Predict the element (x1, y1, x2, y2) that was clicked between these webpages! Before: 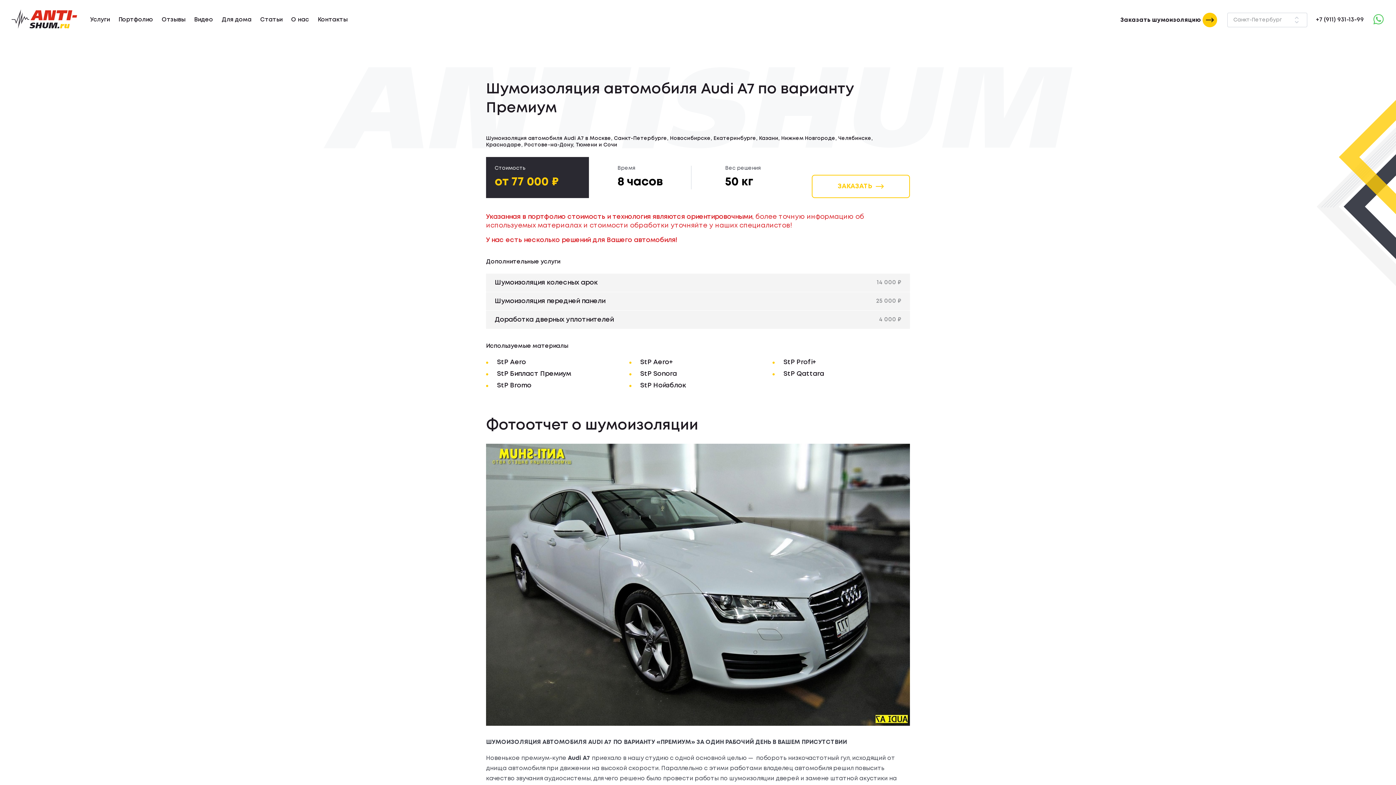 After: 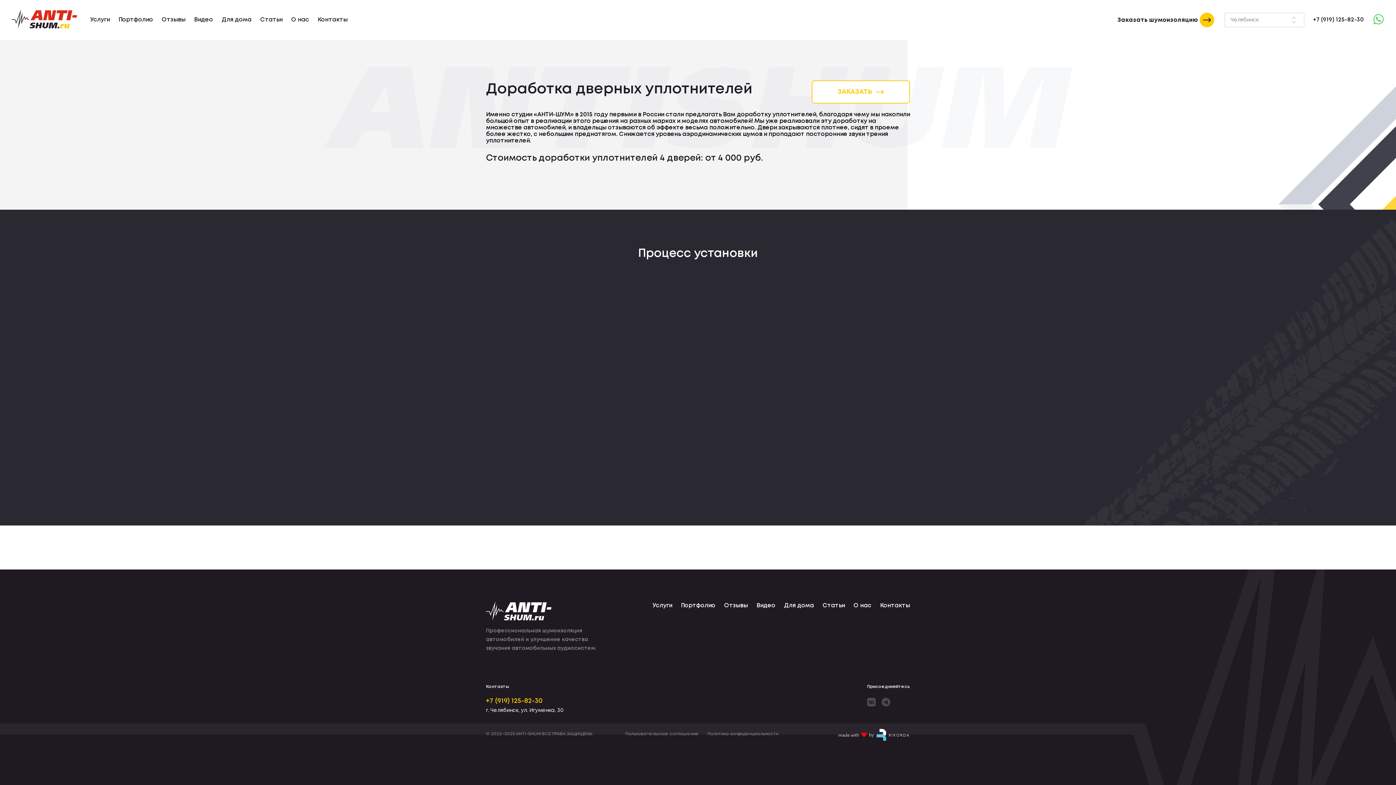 Action: label: Доработка дверных уплотнителей
4 000 ₽ bbox: (486, 310, 910, 329)